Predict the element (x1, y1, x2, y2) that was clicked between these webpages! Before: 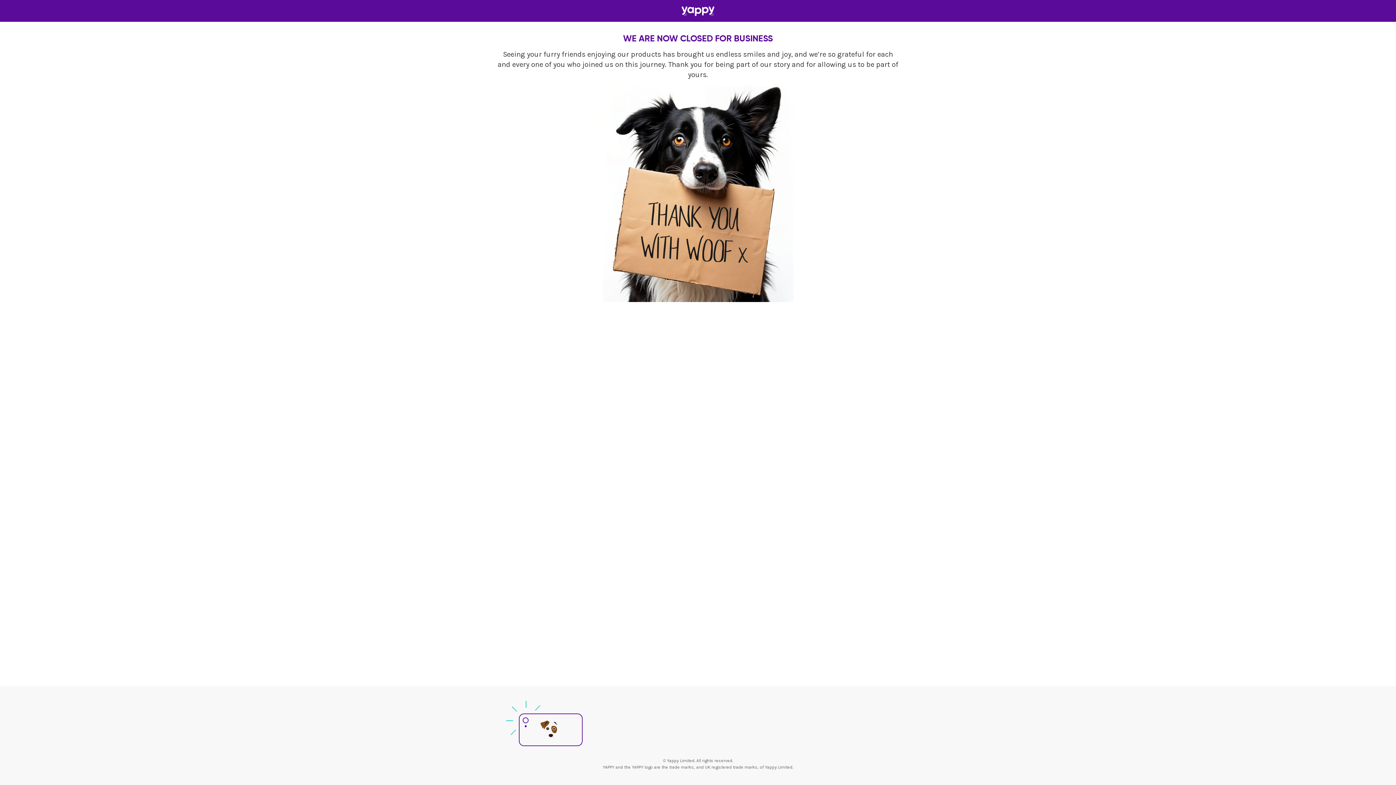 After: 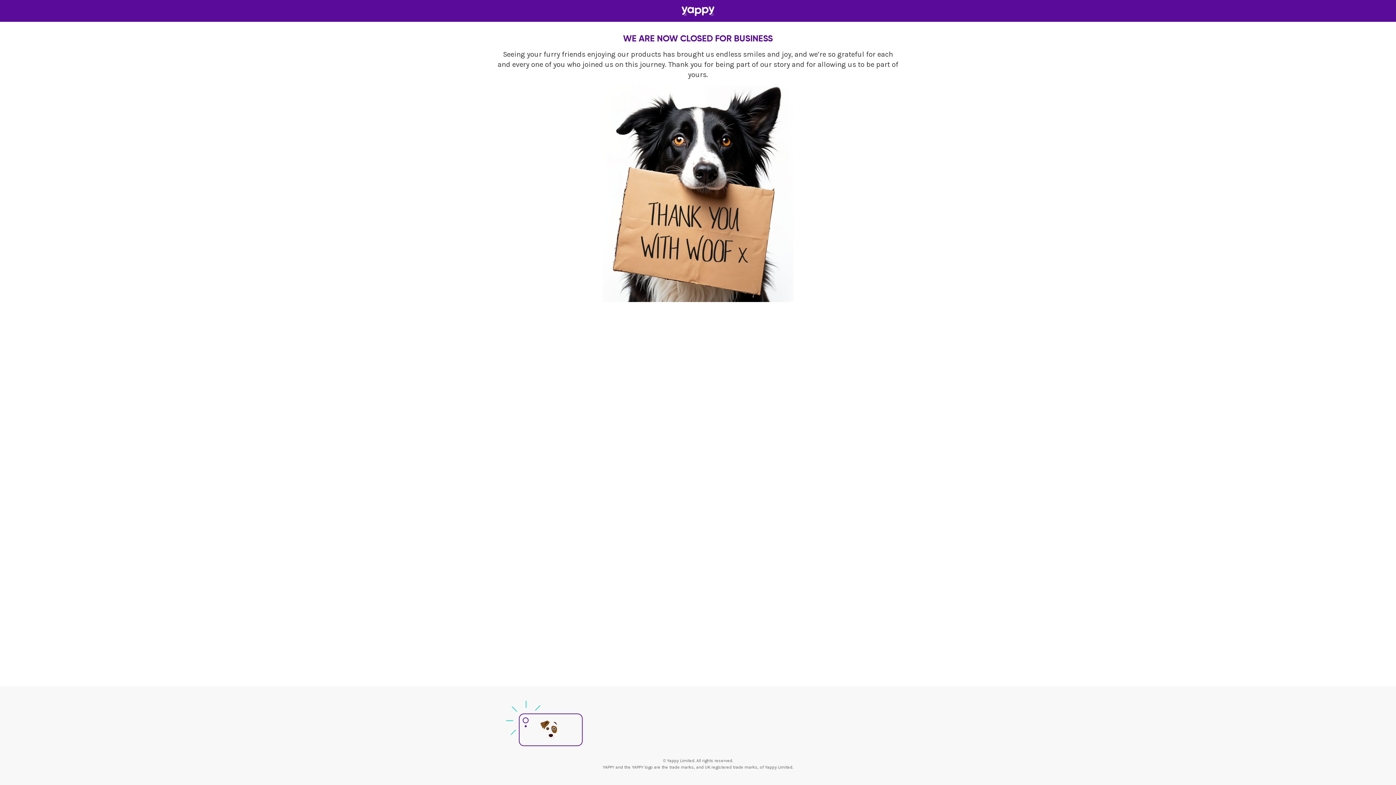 Action: bbox: (681, 5, 714, 16)